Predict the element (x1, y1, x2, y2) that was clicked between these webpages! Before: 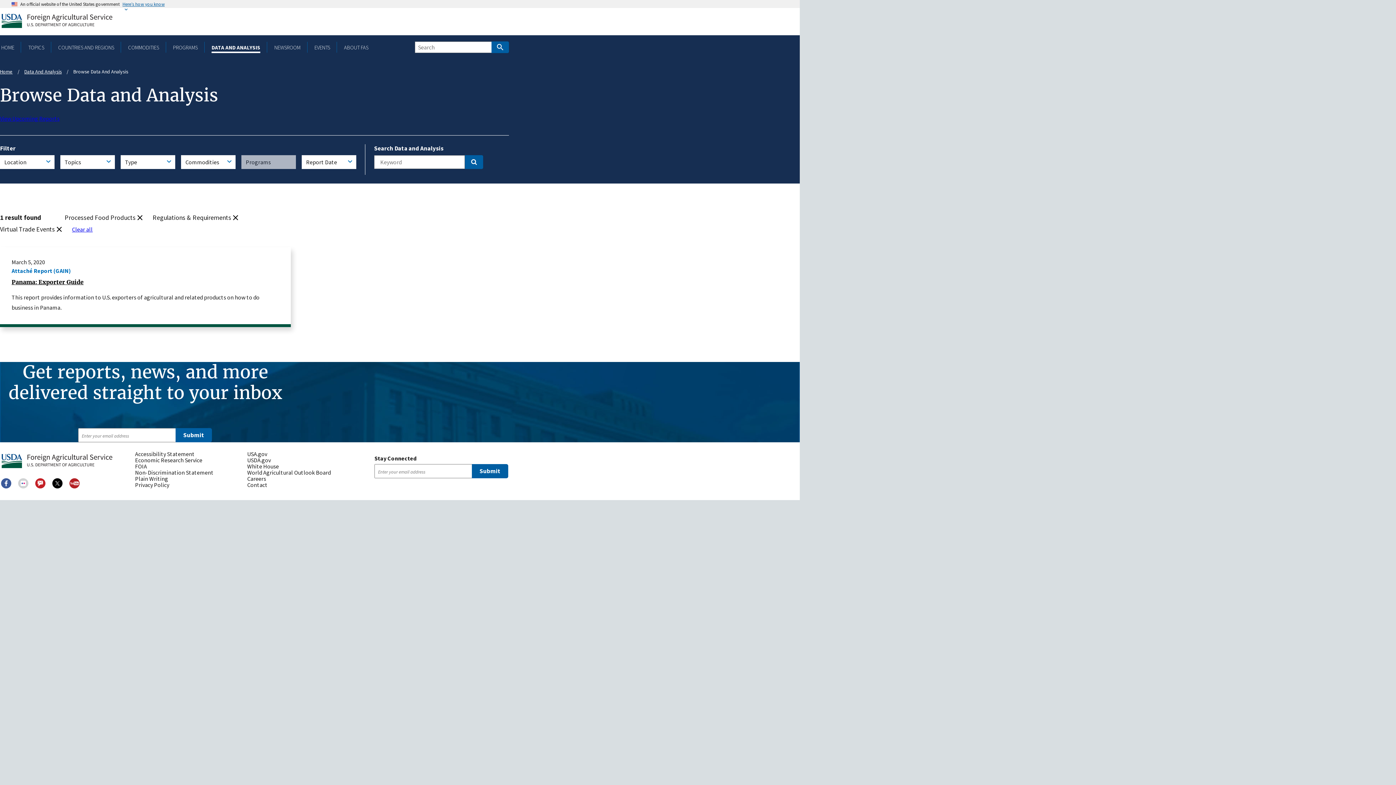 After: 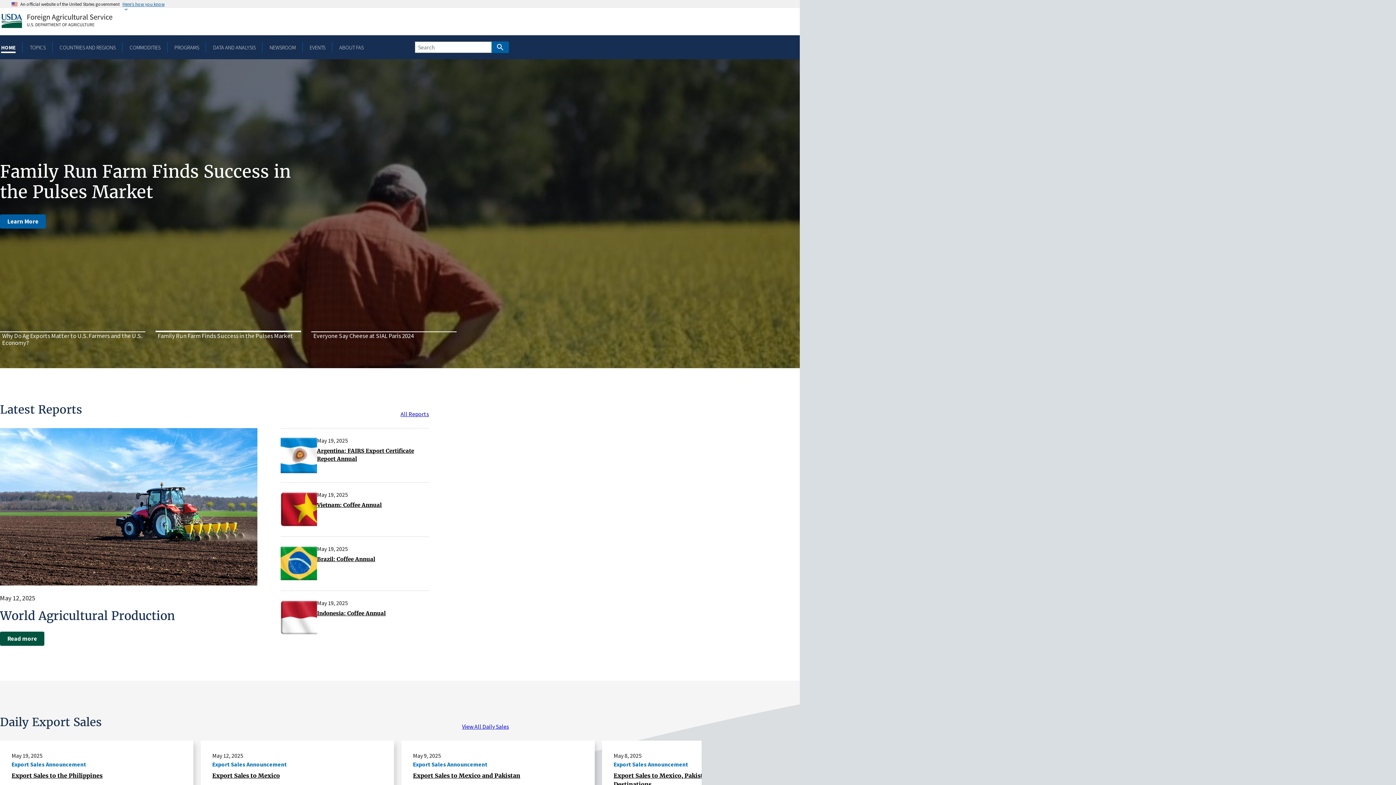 Action: bbox: (0, 454, 113, 468) label: Home